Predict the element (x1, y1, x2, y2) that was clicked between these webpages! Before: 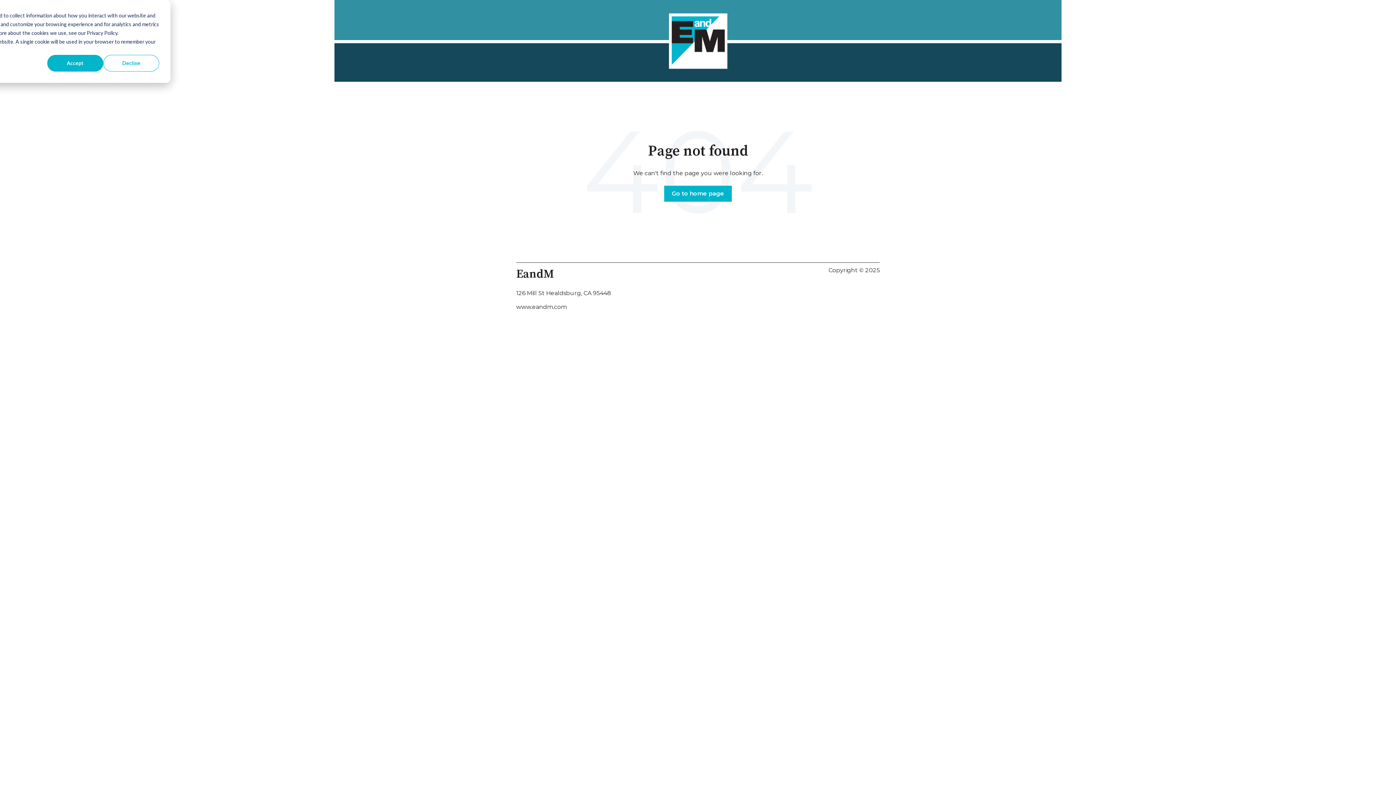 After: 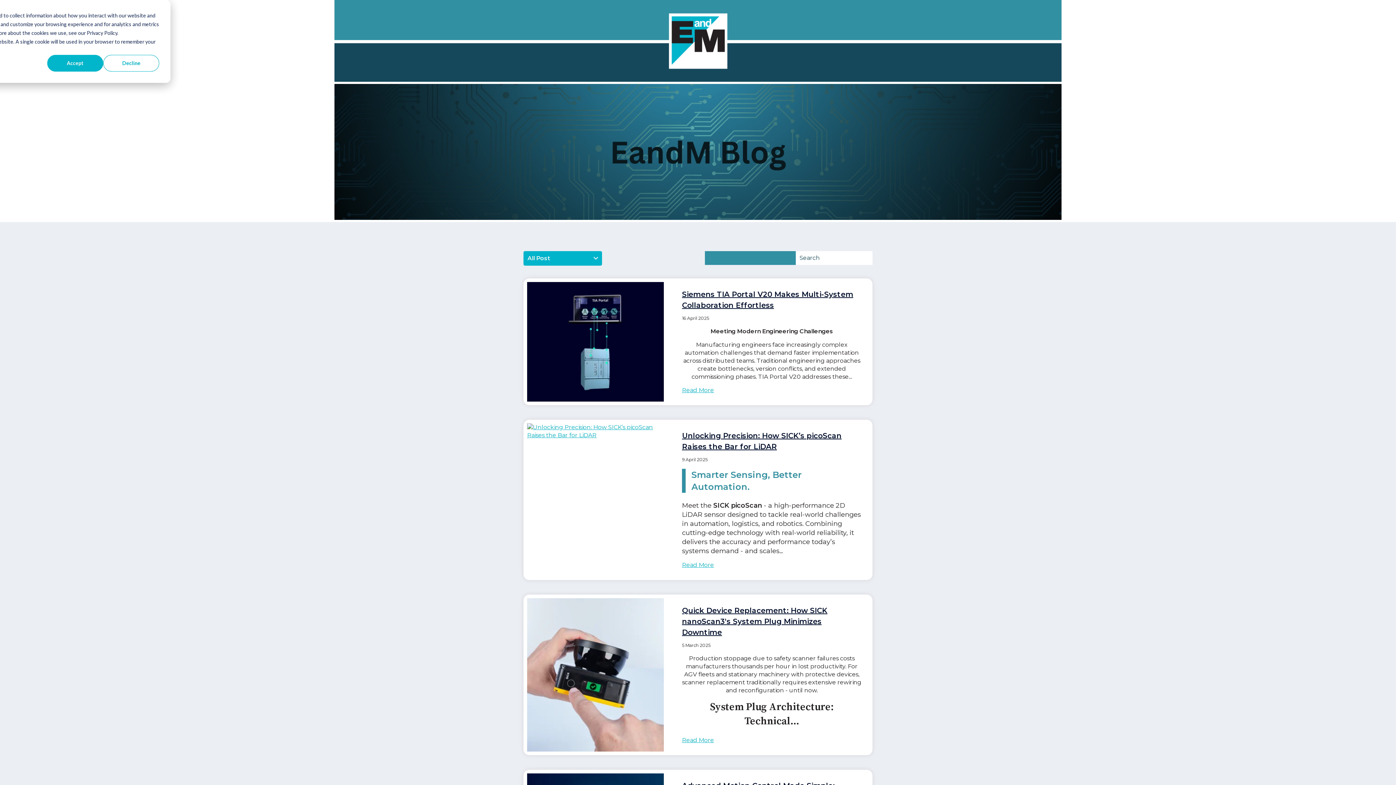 Action: bbox: (664, 185, 732, 201) label: Go to home page